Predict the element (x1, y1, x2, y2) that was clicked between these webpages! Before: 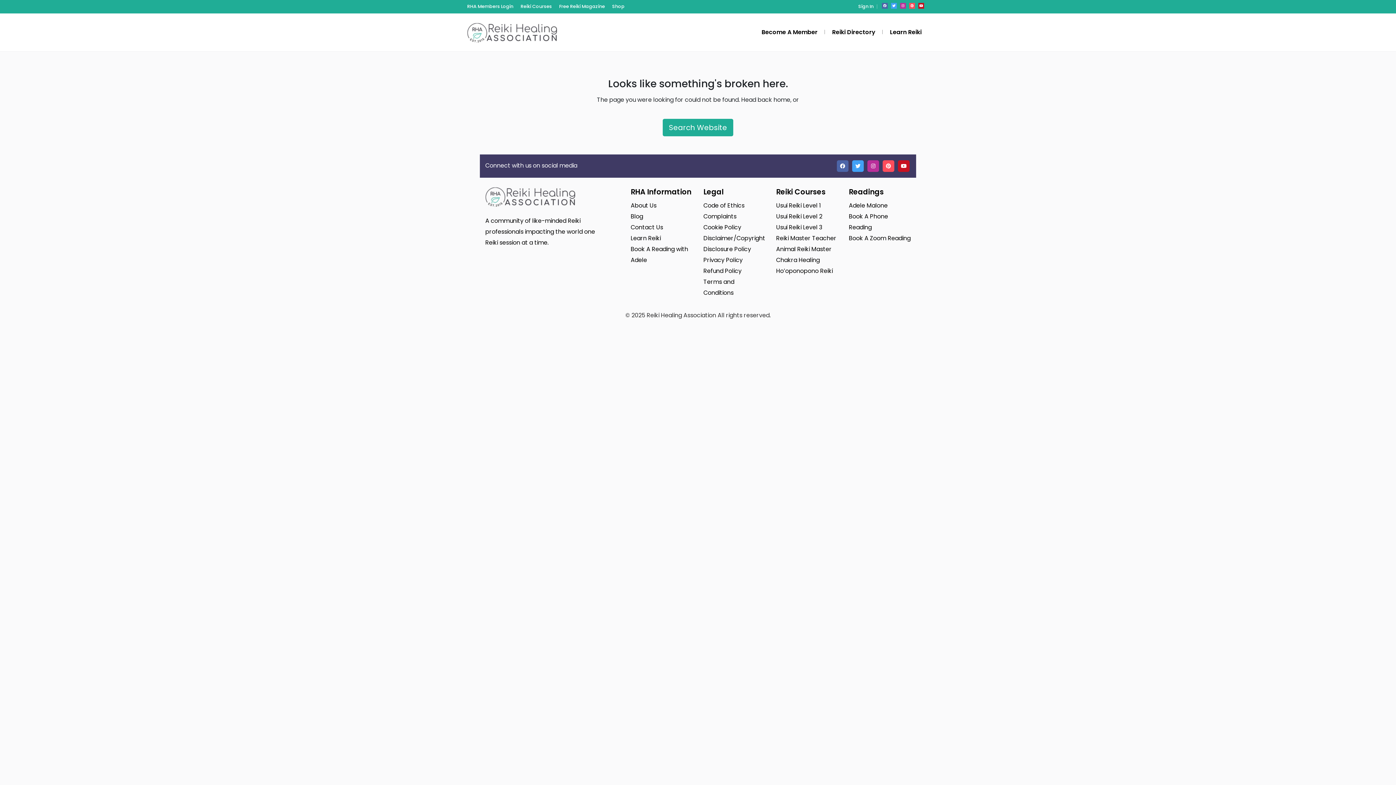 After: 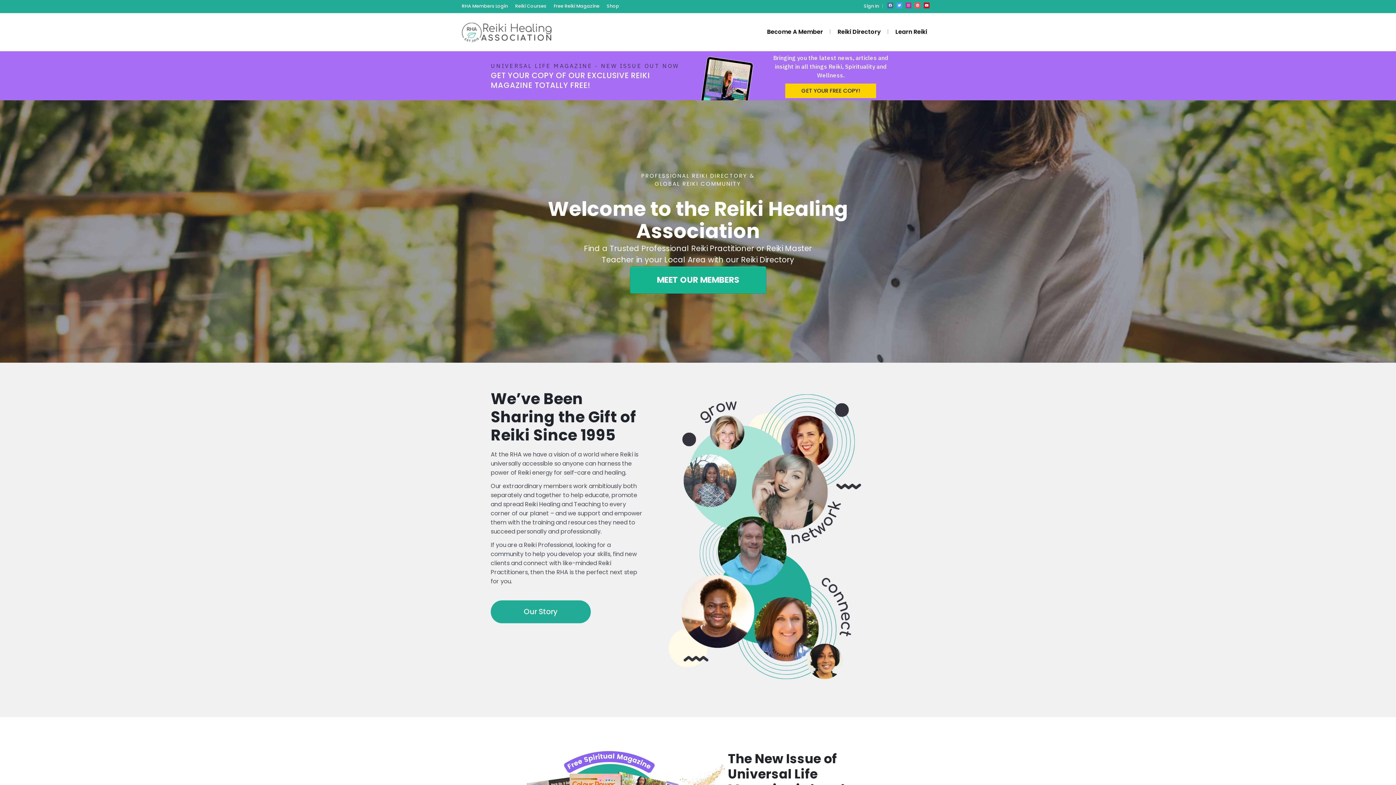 Action: bbox: (467, 22, 621, 42)